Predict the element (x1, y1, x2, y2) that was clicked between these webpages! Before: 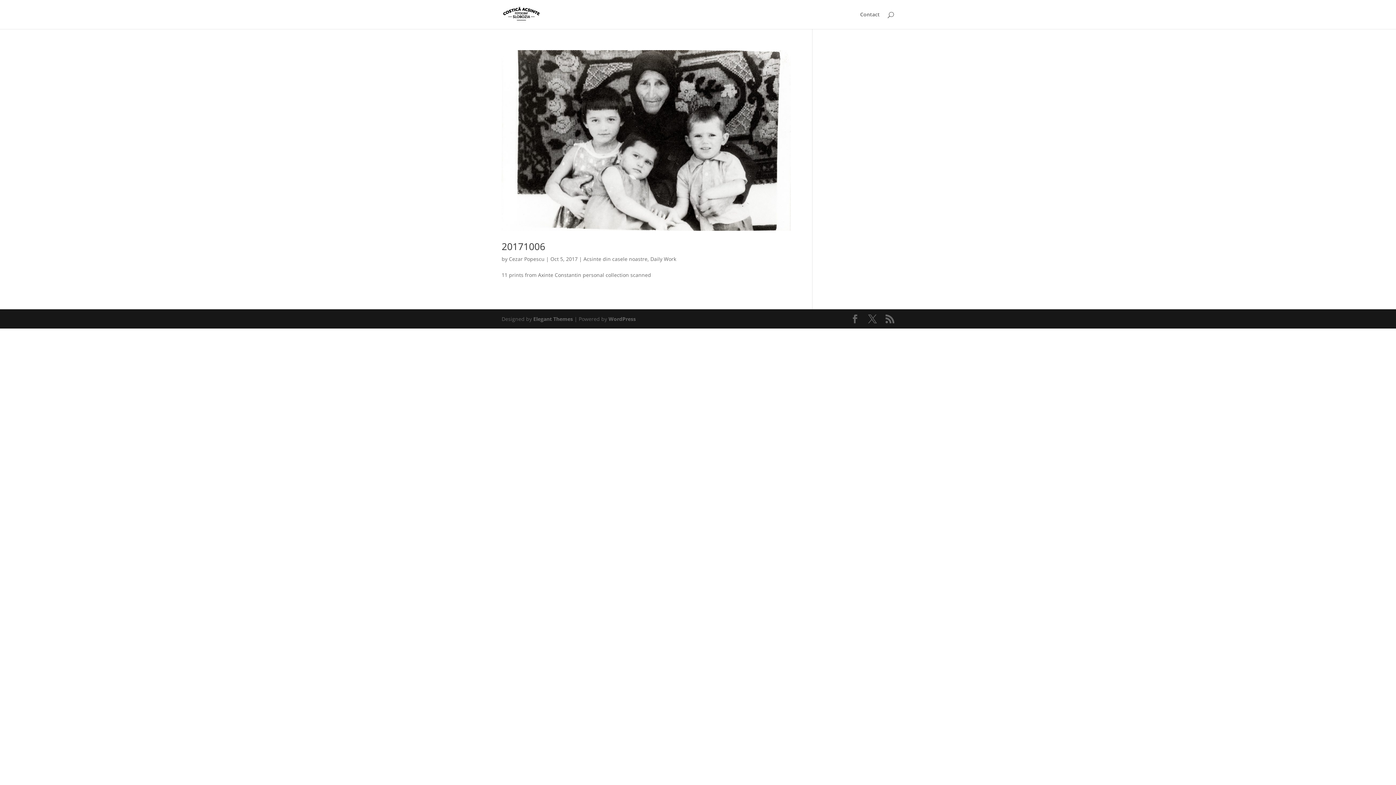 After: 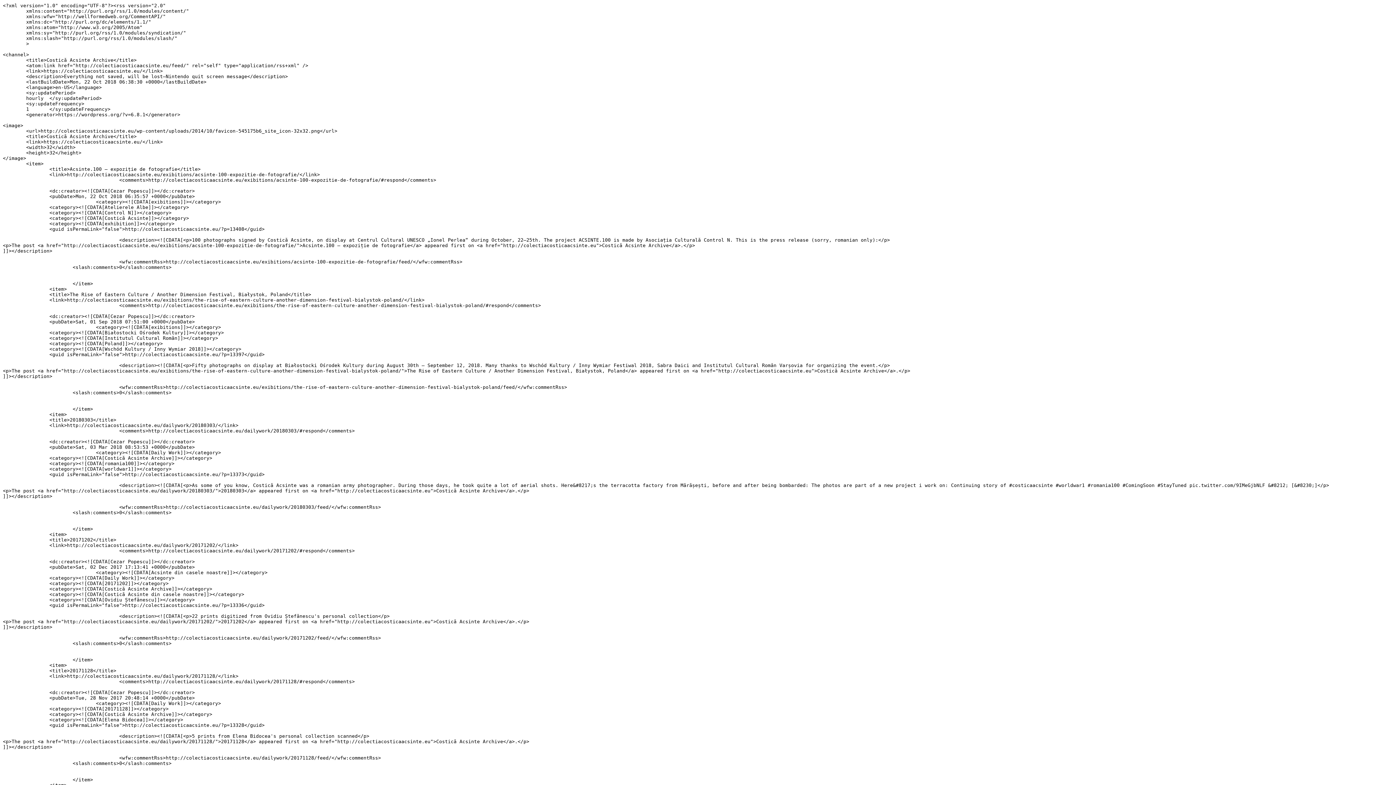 Action: bbox: (885, 314, 894, 323)